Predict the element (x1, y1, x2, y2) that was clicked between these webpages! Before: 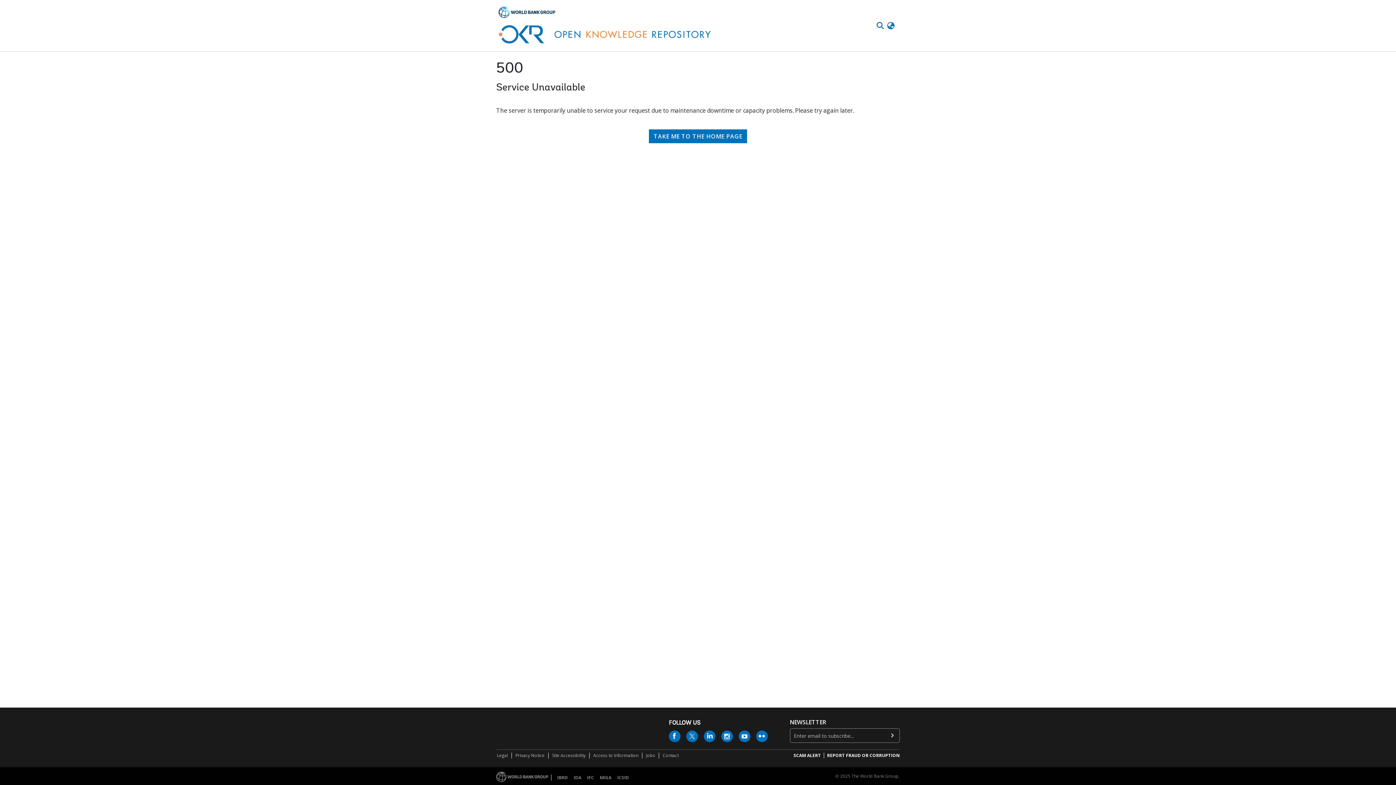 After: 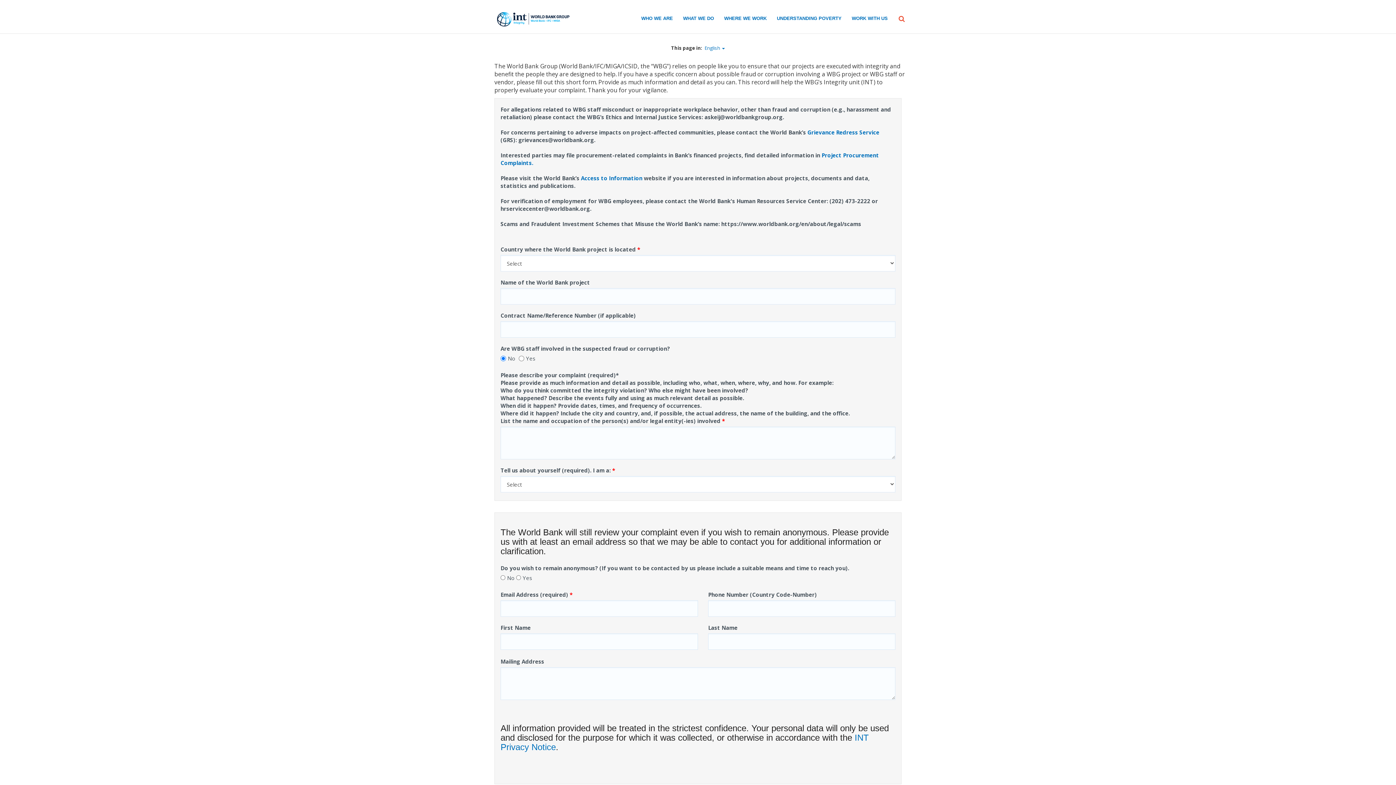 Action: label: REPORT FRAUD OR CORRUPTION bbox: (826, 754, 900, 759)